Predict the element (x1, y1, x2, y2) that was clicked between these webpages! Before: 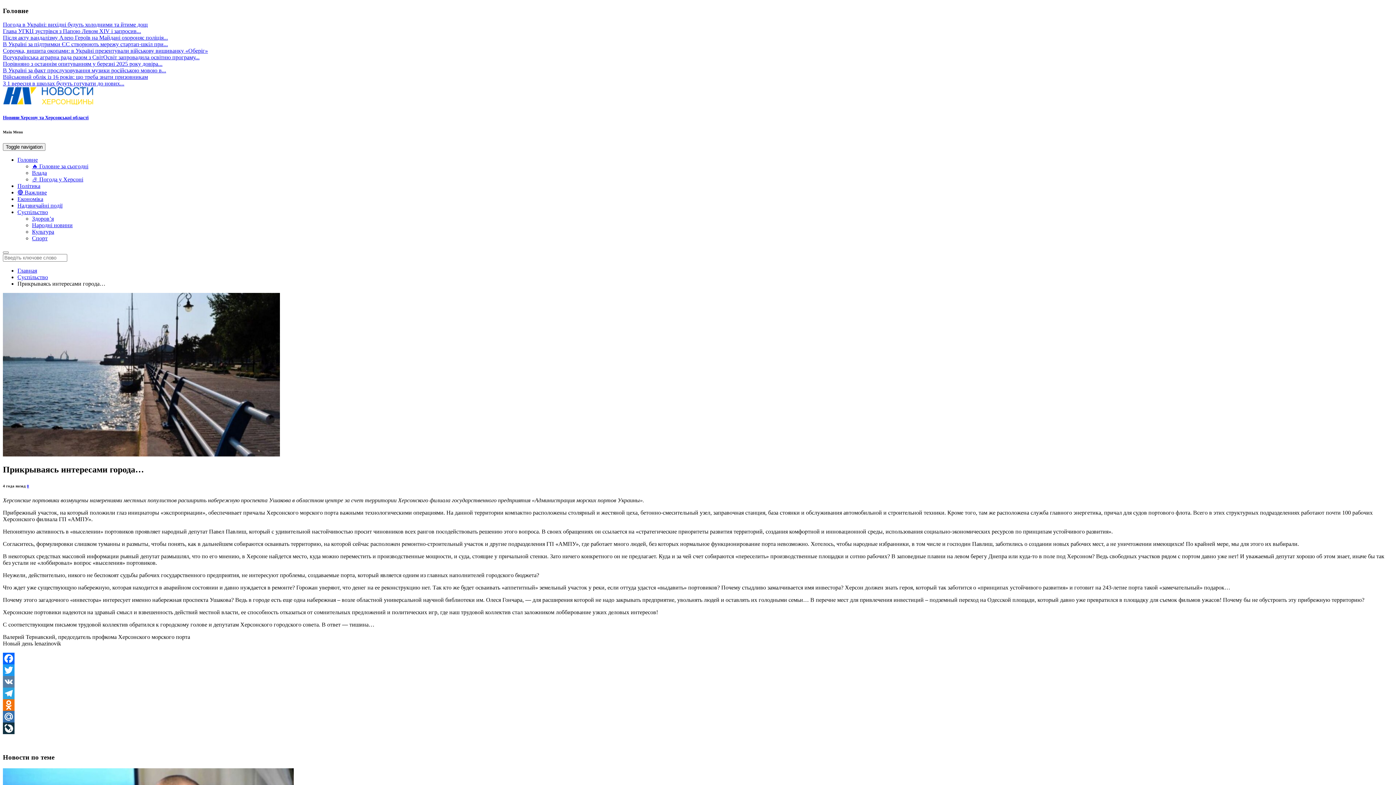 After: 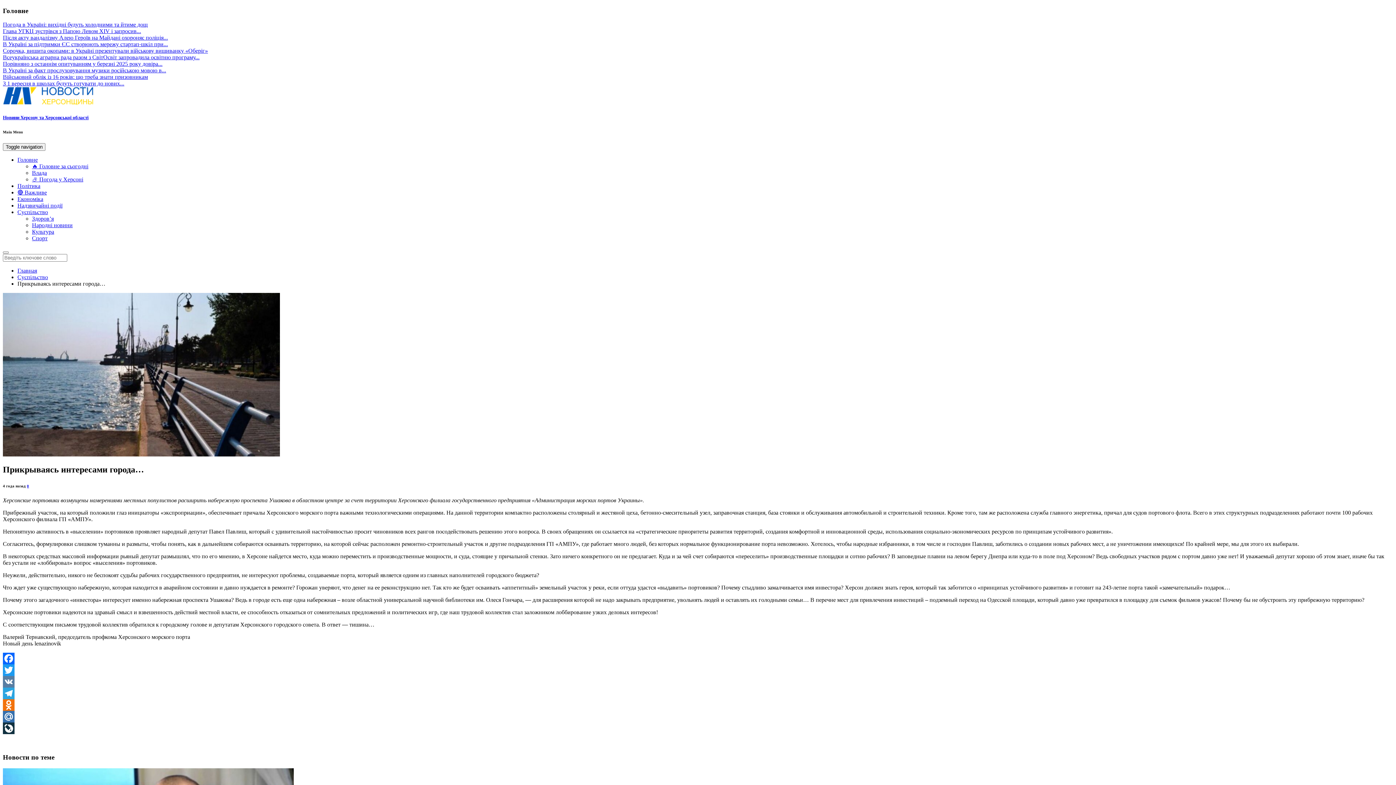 Action: bbox: (2, 664, 1393, 676) label: Twitter